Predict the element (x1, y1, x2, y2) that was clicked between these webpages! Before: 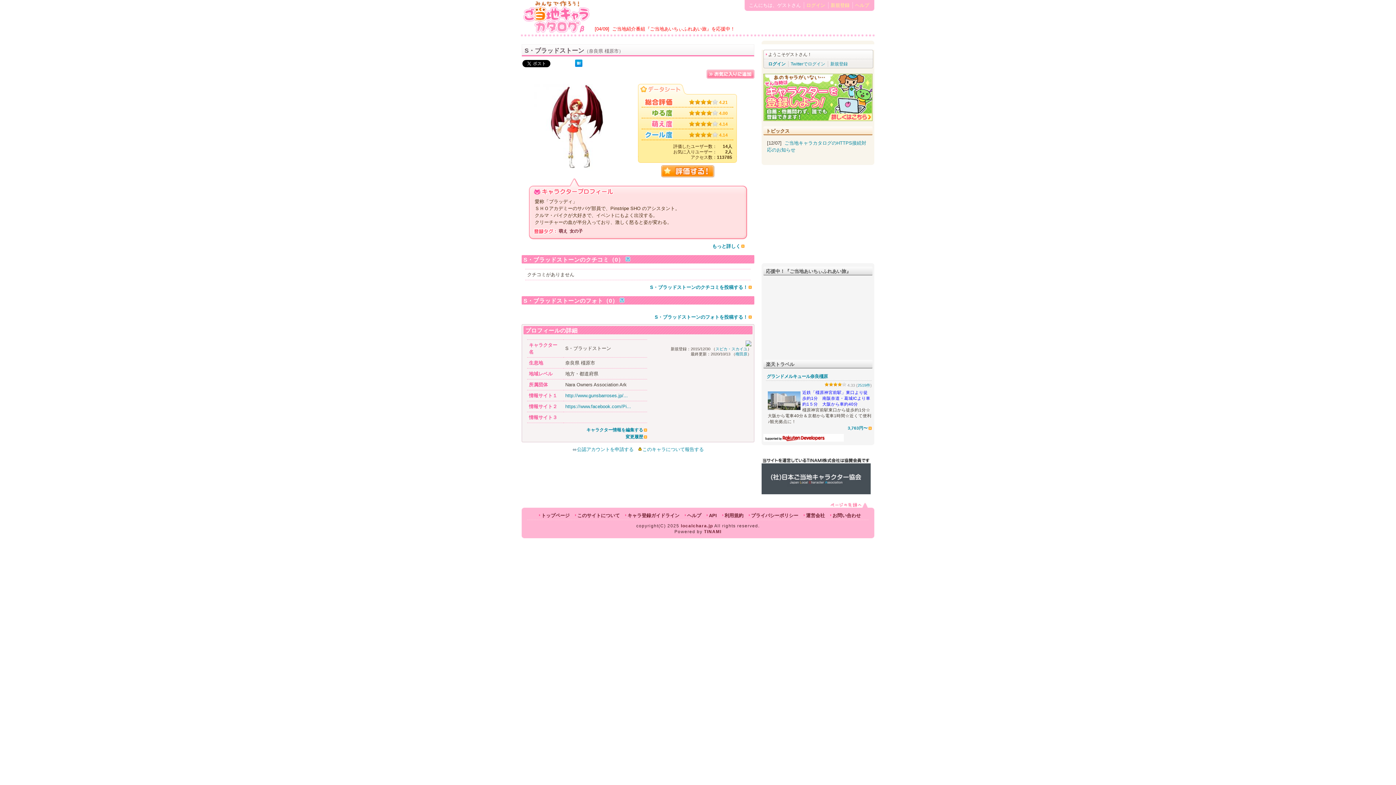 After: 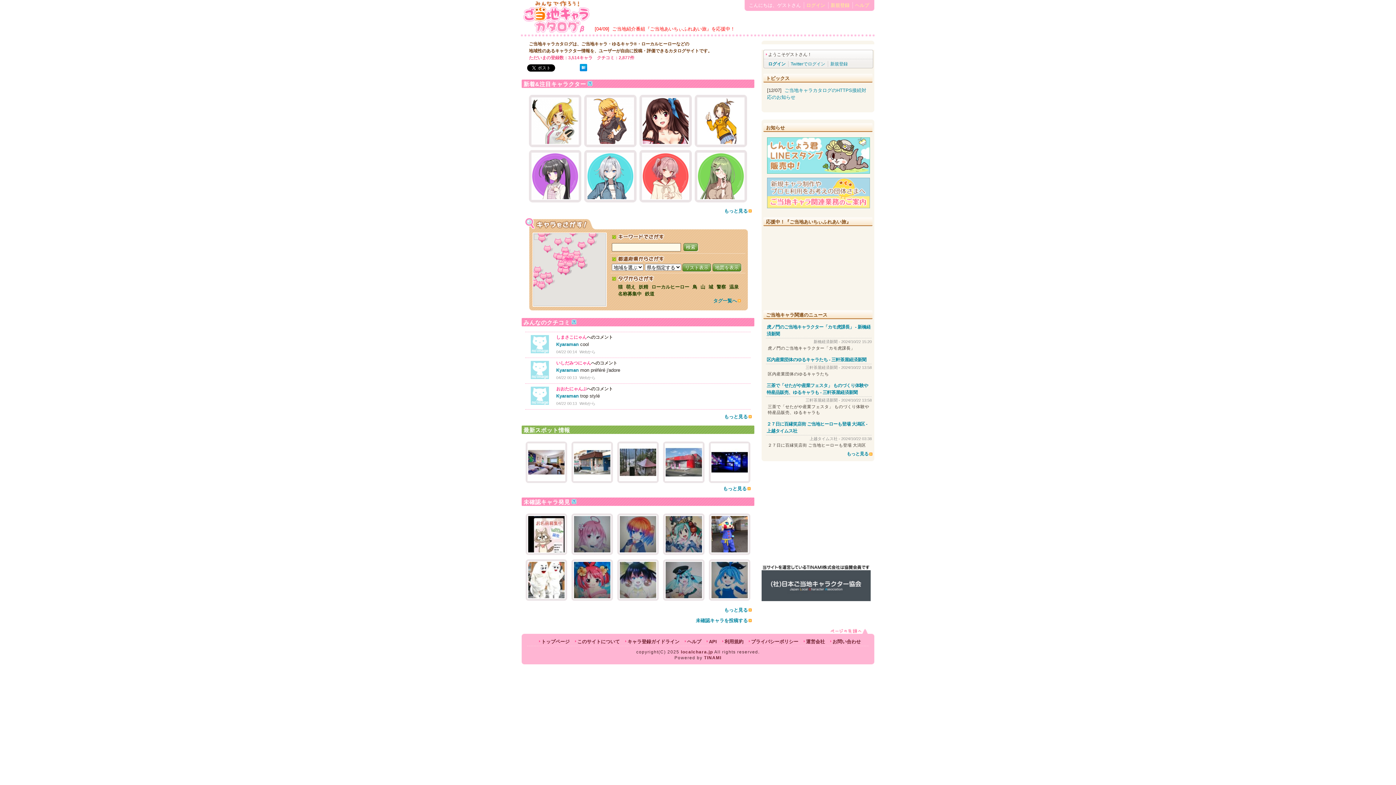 Action: bbox: (523, 24, 590, 35)